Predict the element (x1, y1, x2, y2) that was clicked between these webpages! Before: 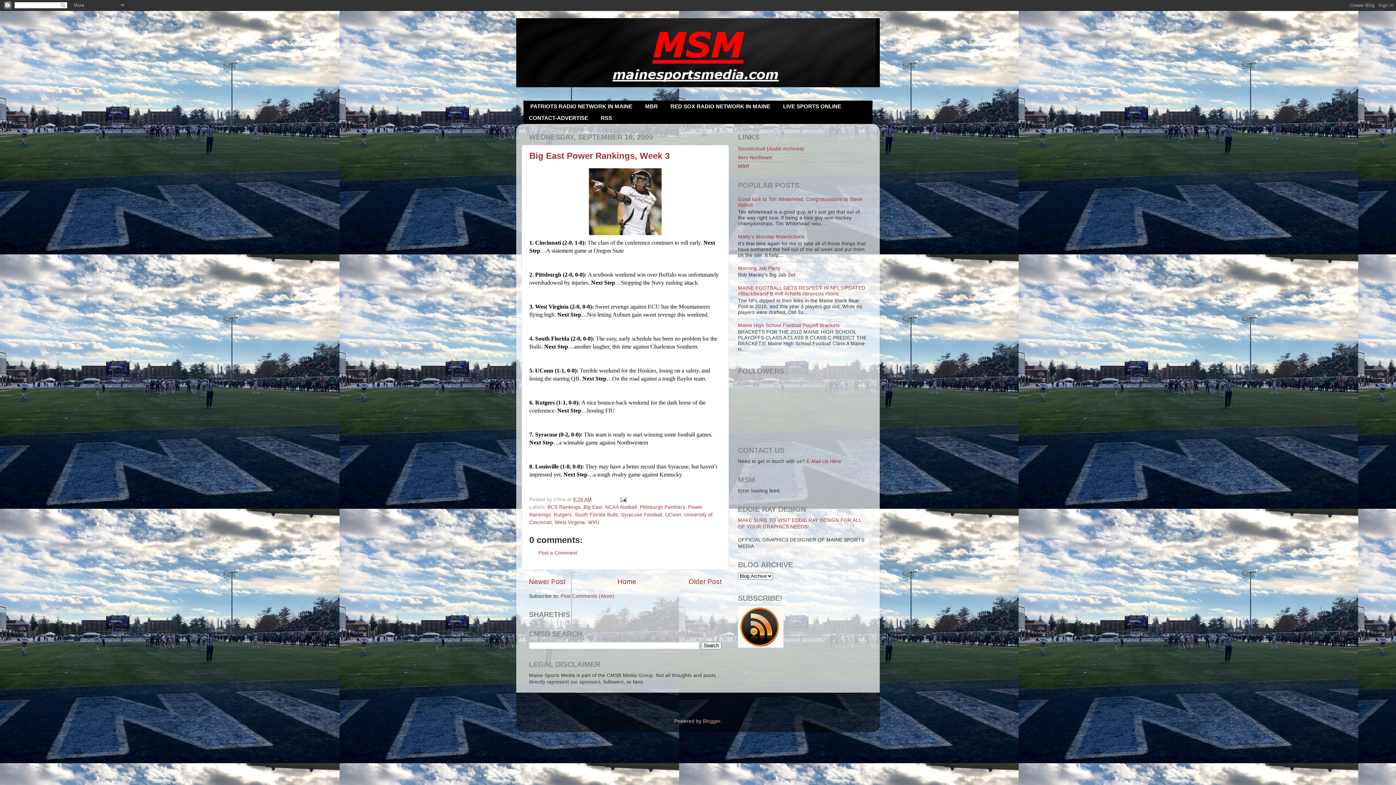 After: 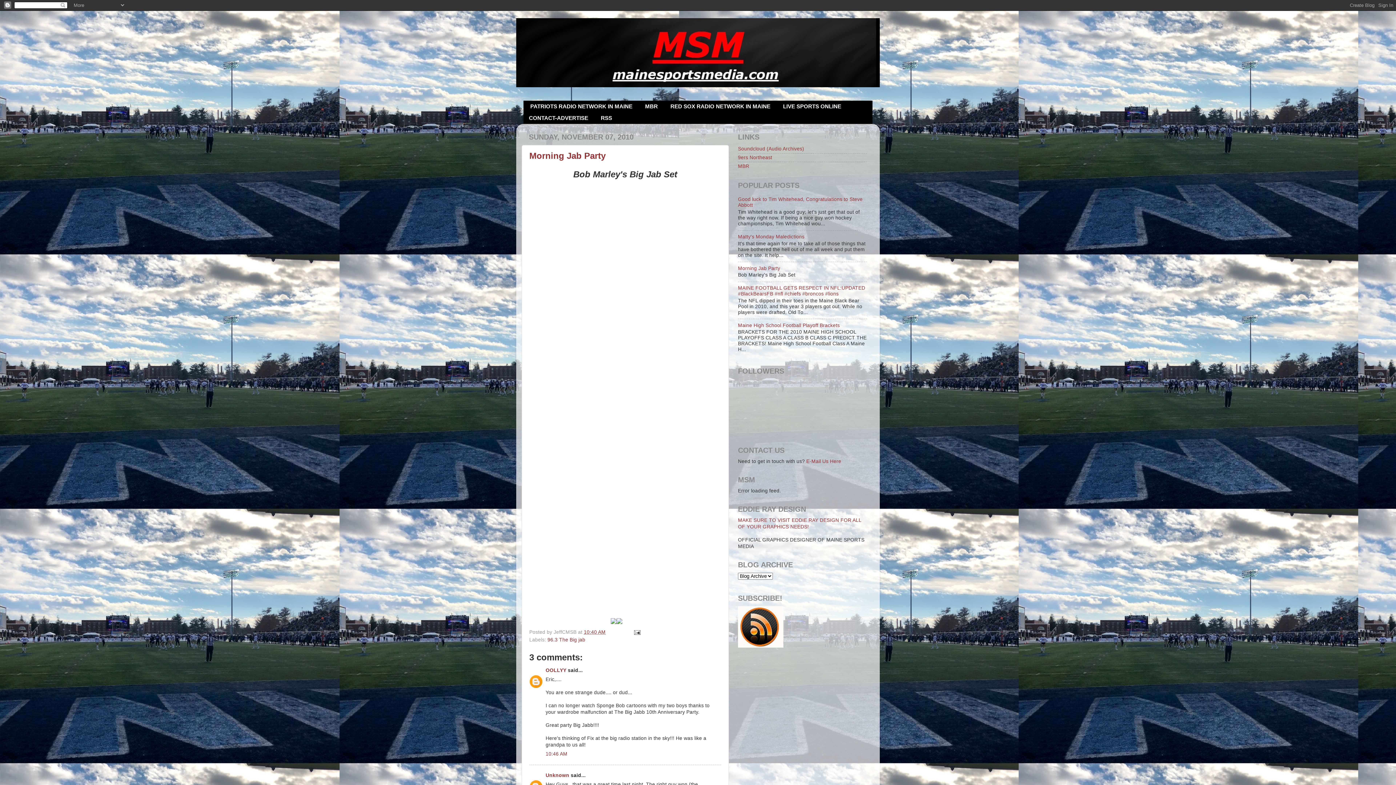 Action: bbox: (738, 265, 780, 271) label: Morning Jab Party